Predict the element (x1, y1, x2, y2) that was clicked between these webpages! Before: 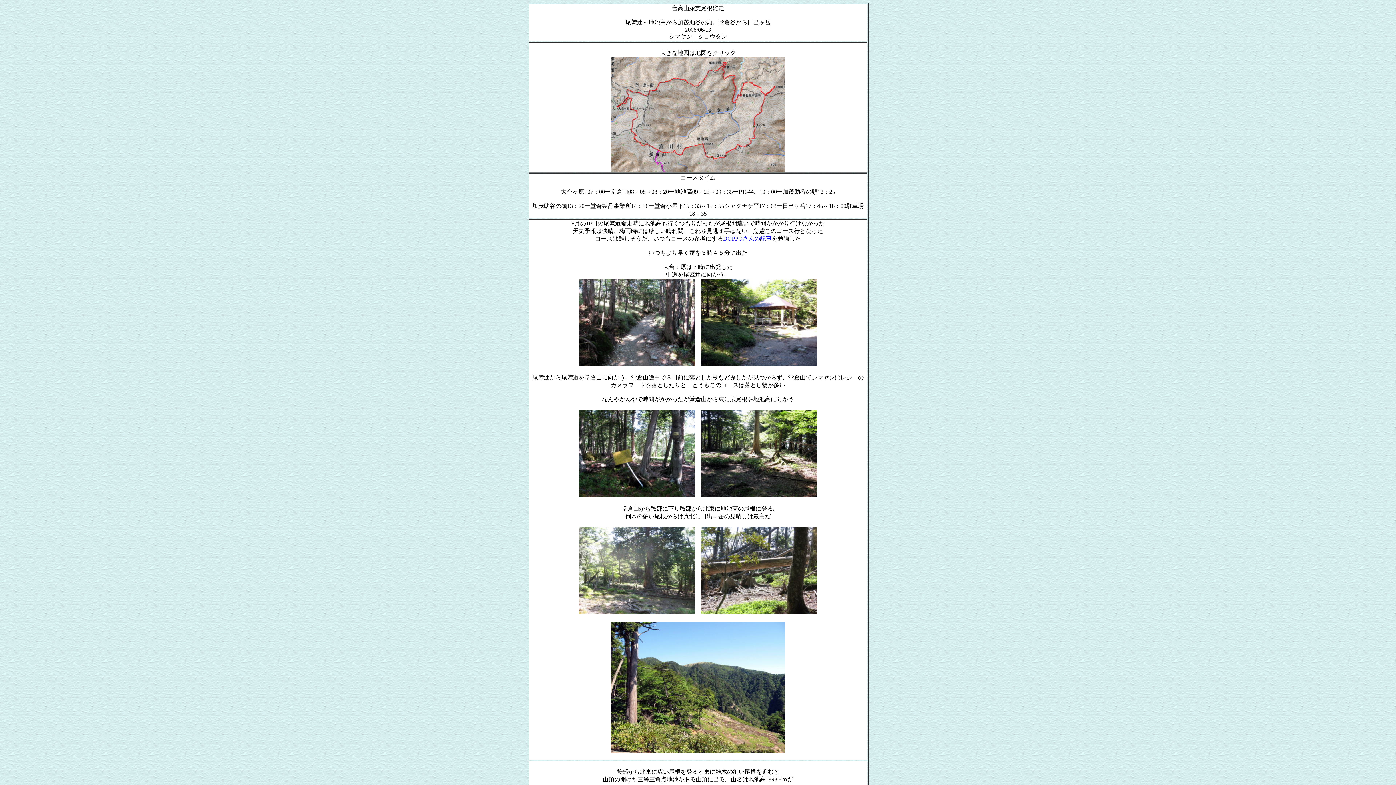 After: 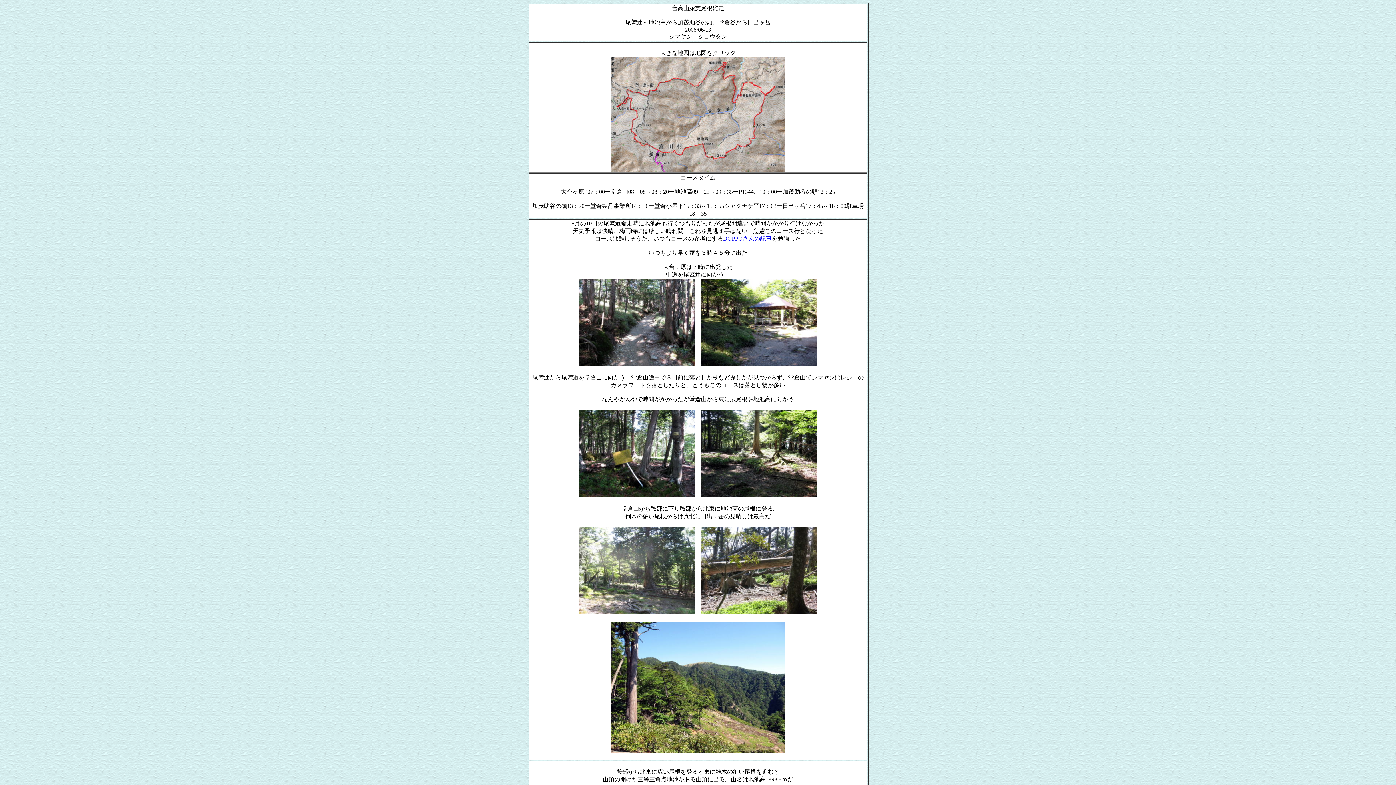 Action: bbox: (610, 166, 785, 173)